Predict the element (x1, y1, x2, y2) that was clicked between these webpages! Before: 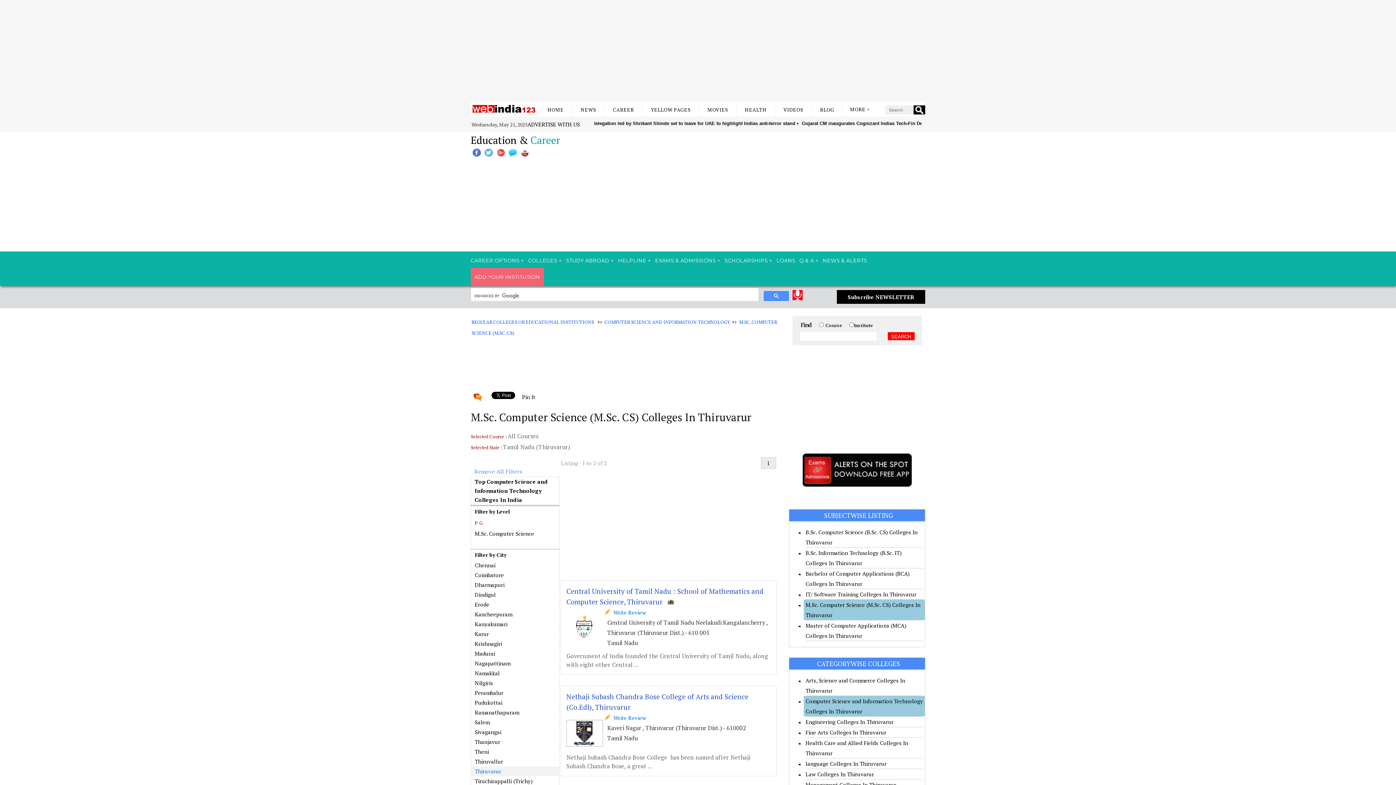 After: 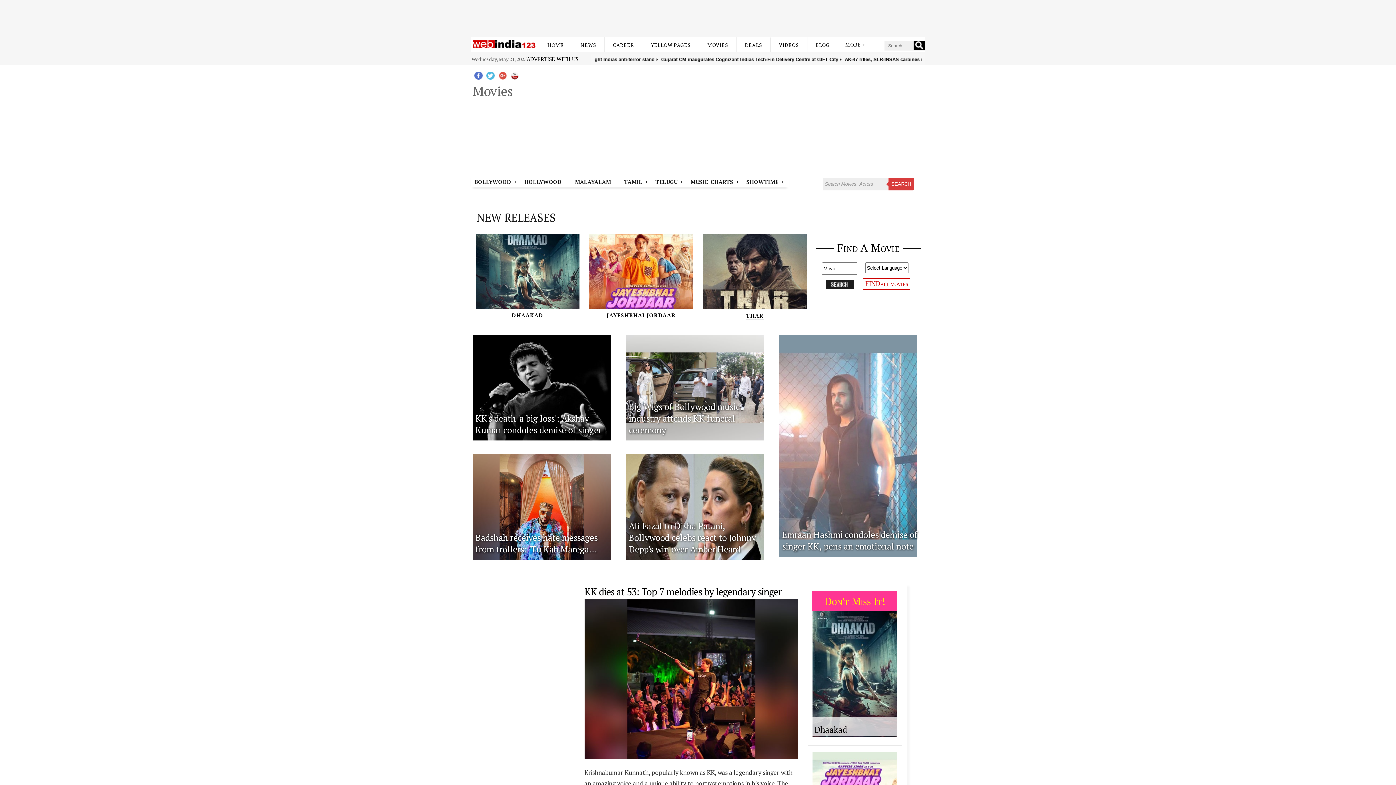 Action: label: MOVIES bbox: (707, 106, 728, 113)